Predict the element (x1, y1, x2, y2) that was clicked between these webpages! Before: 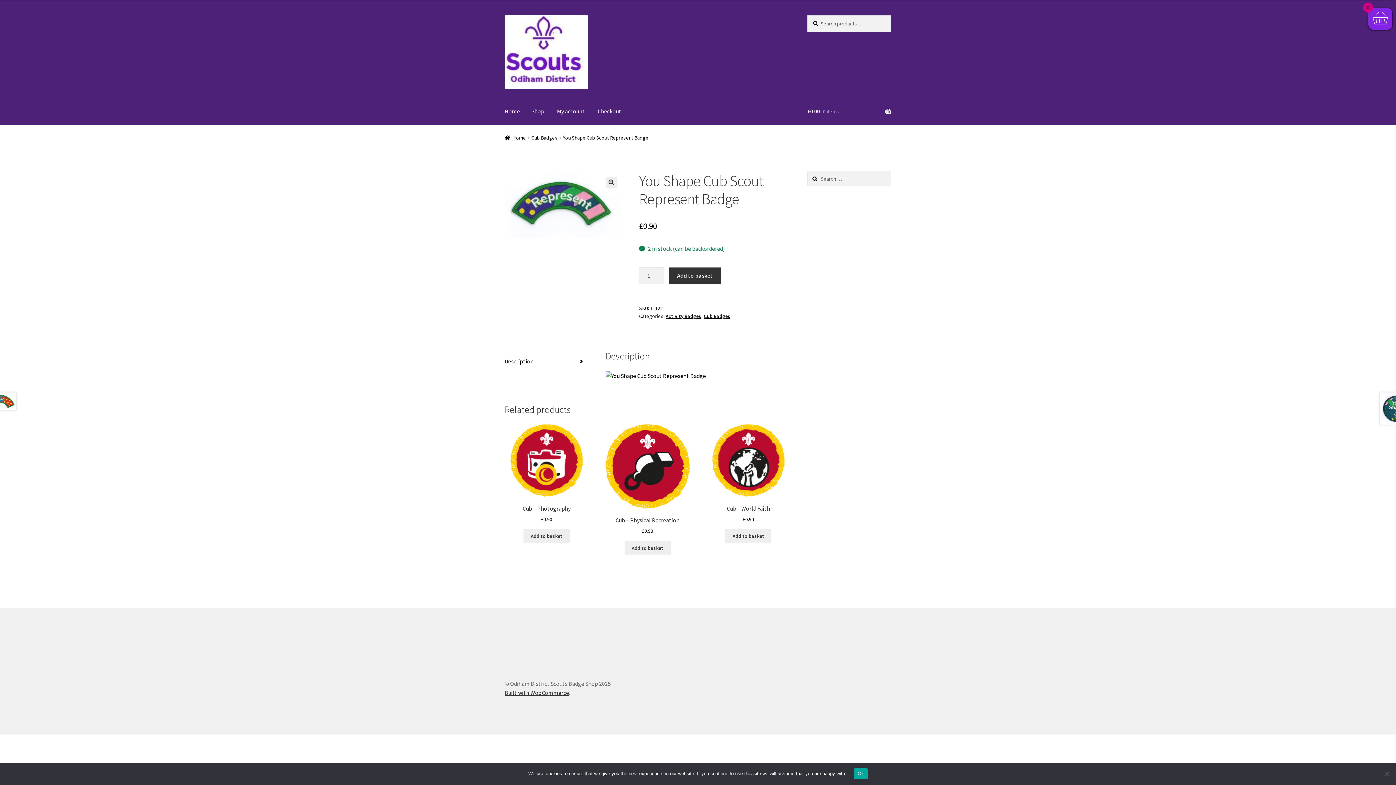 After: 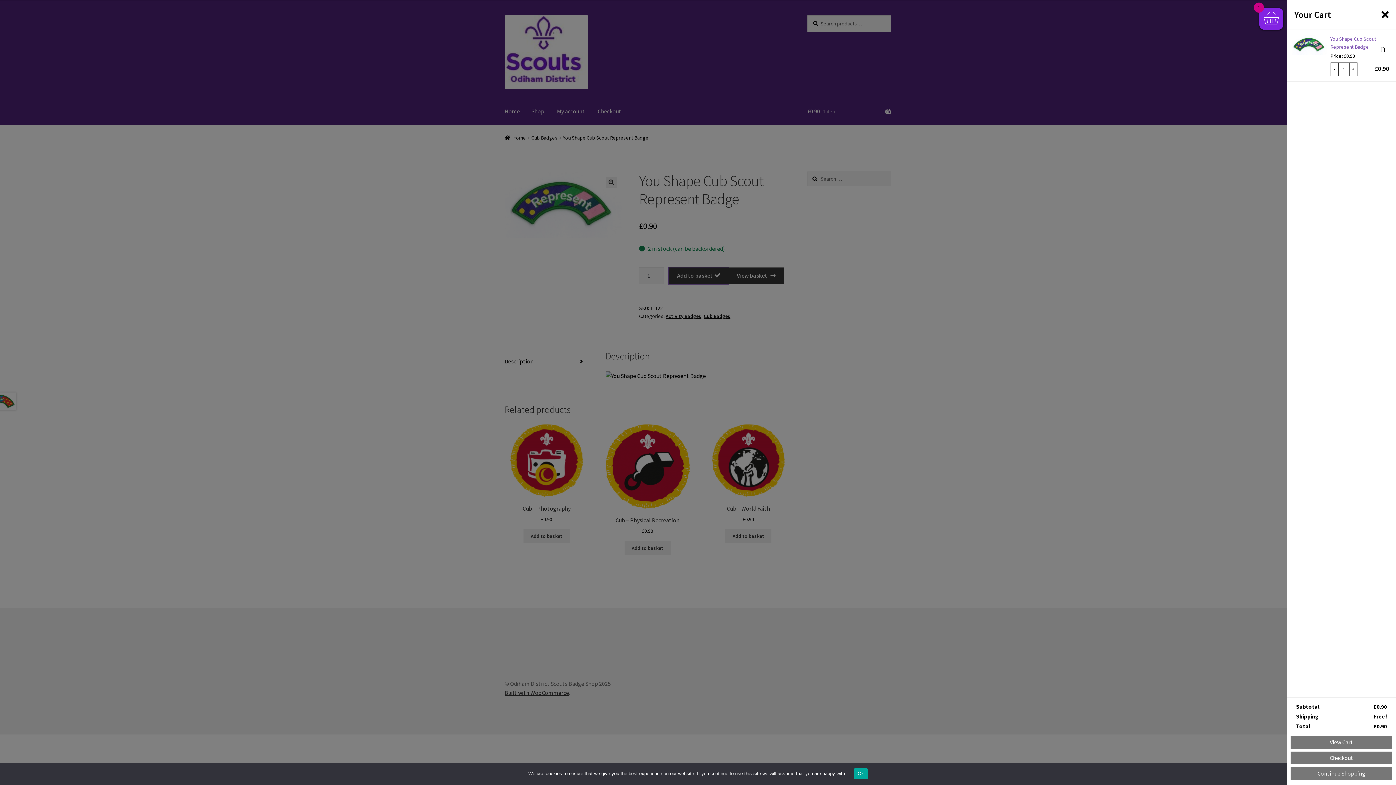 Action: bbox: (669, 267, 721, 283) label: Add to basket